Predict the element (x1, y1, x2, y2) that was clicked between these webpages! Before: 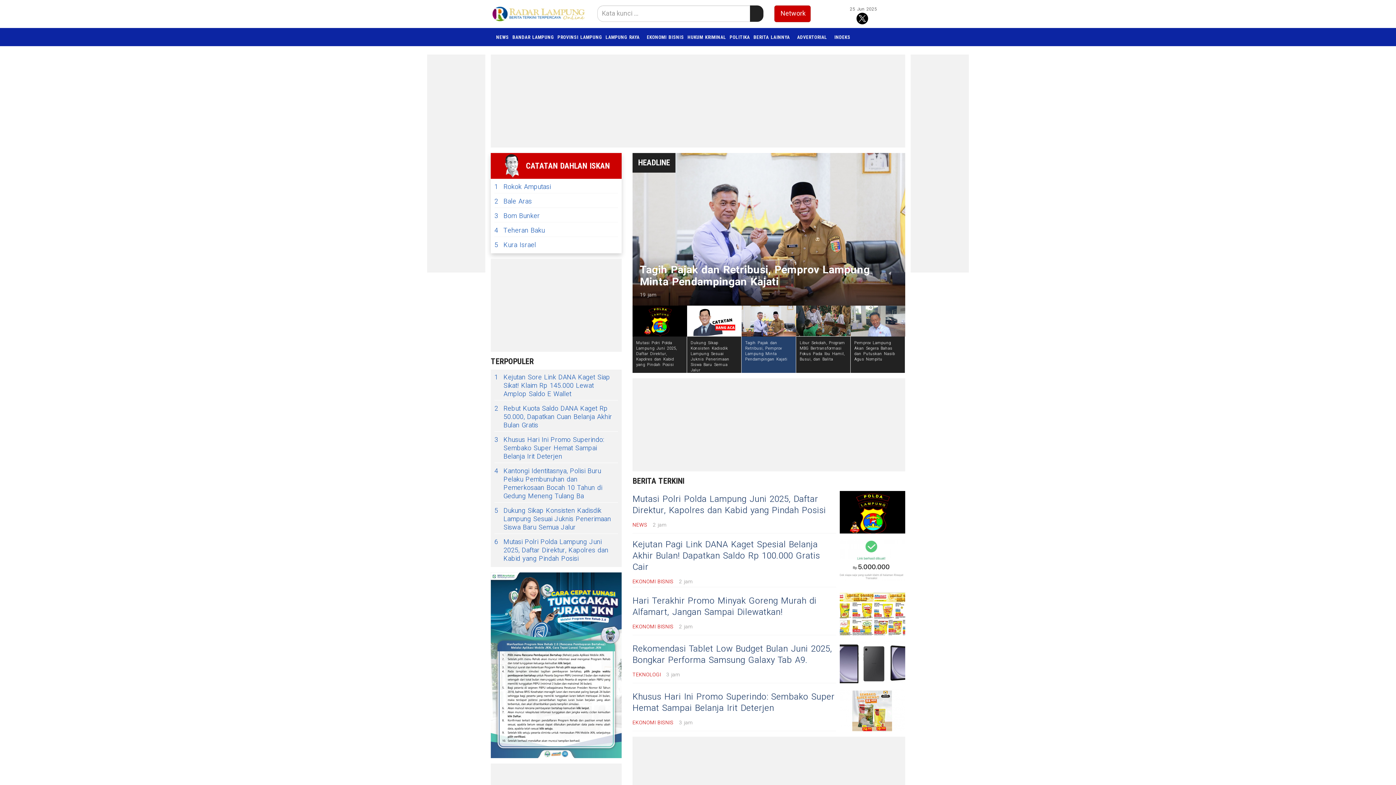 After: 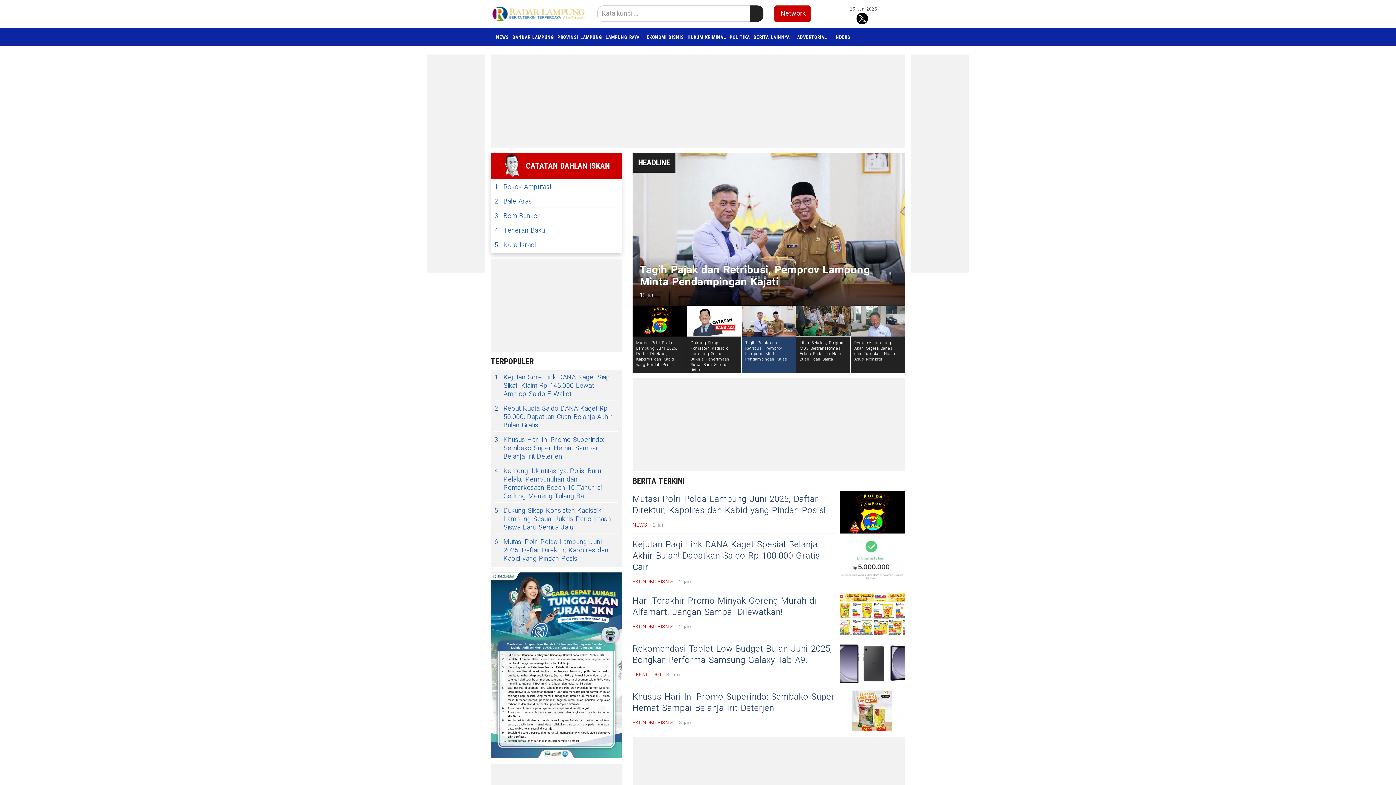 Action: bbox: (856, 14, 868, 22)